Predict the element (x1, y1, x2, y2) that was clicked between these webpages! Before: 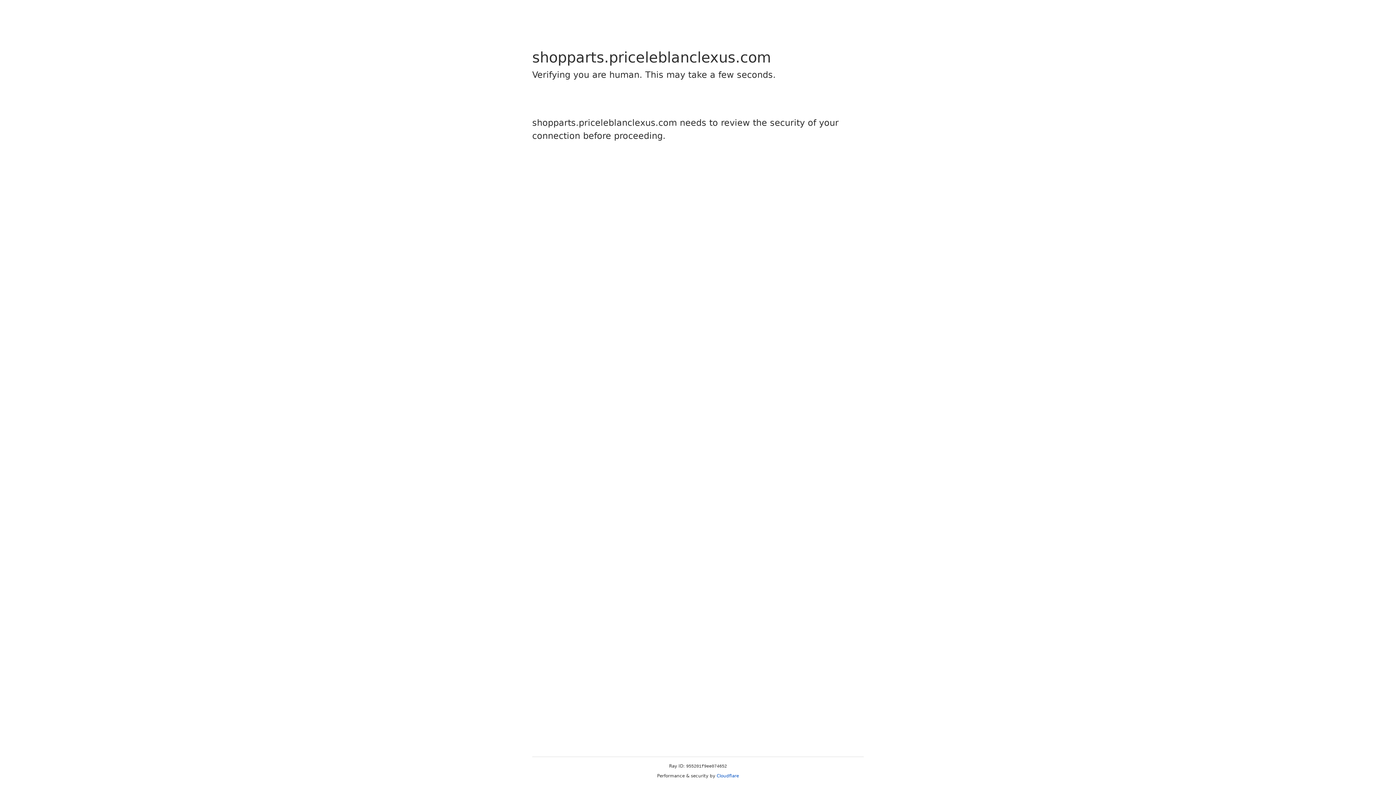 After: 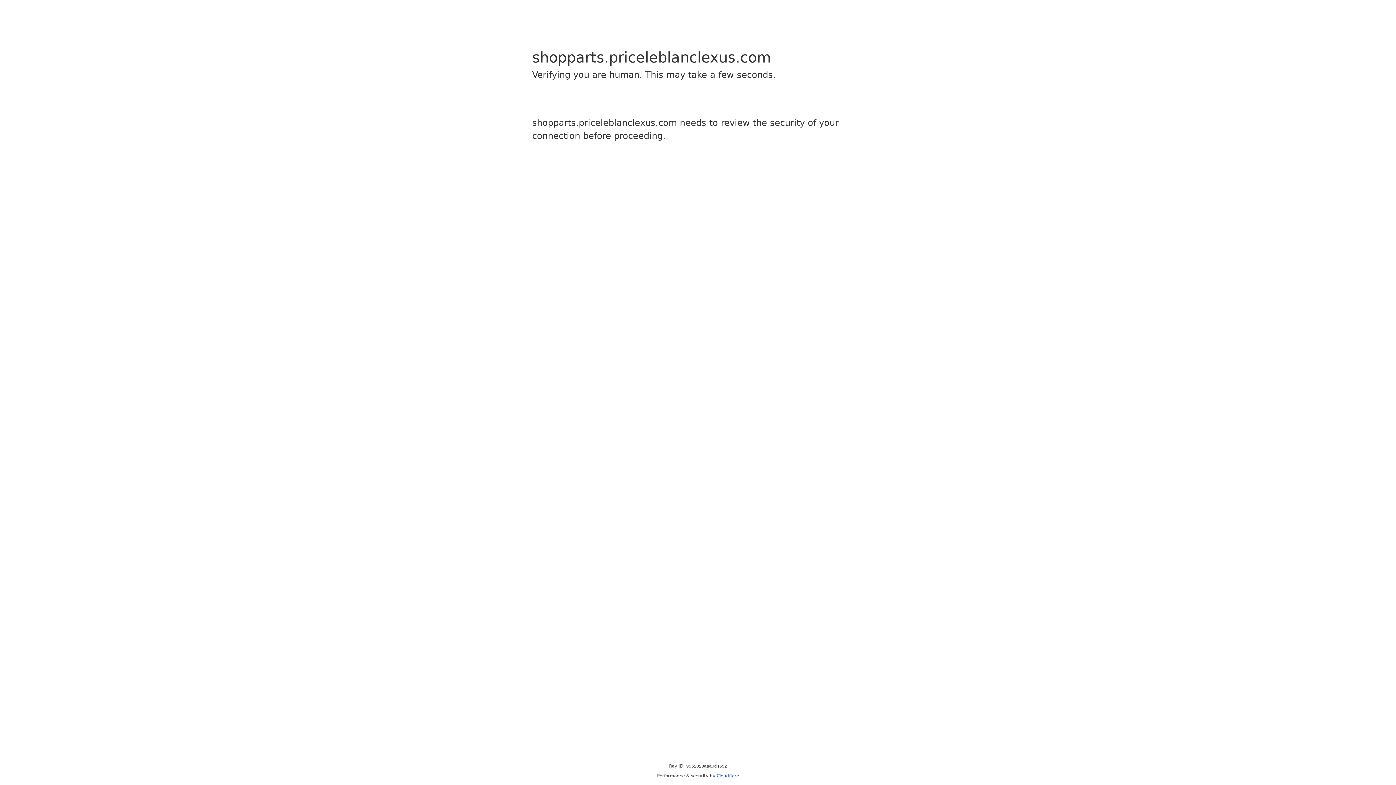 Action: bbox: (716, 773, 739, 778) label: Cloudflare